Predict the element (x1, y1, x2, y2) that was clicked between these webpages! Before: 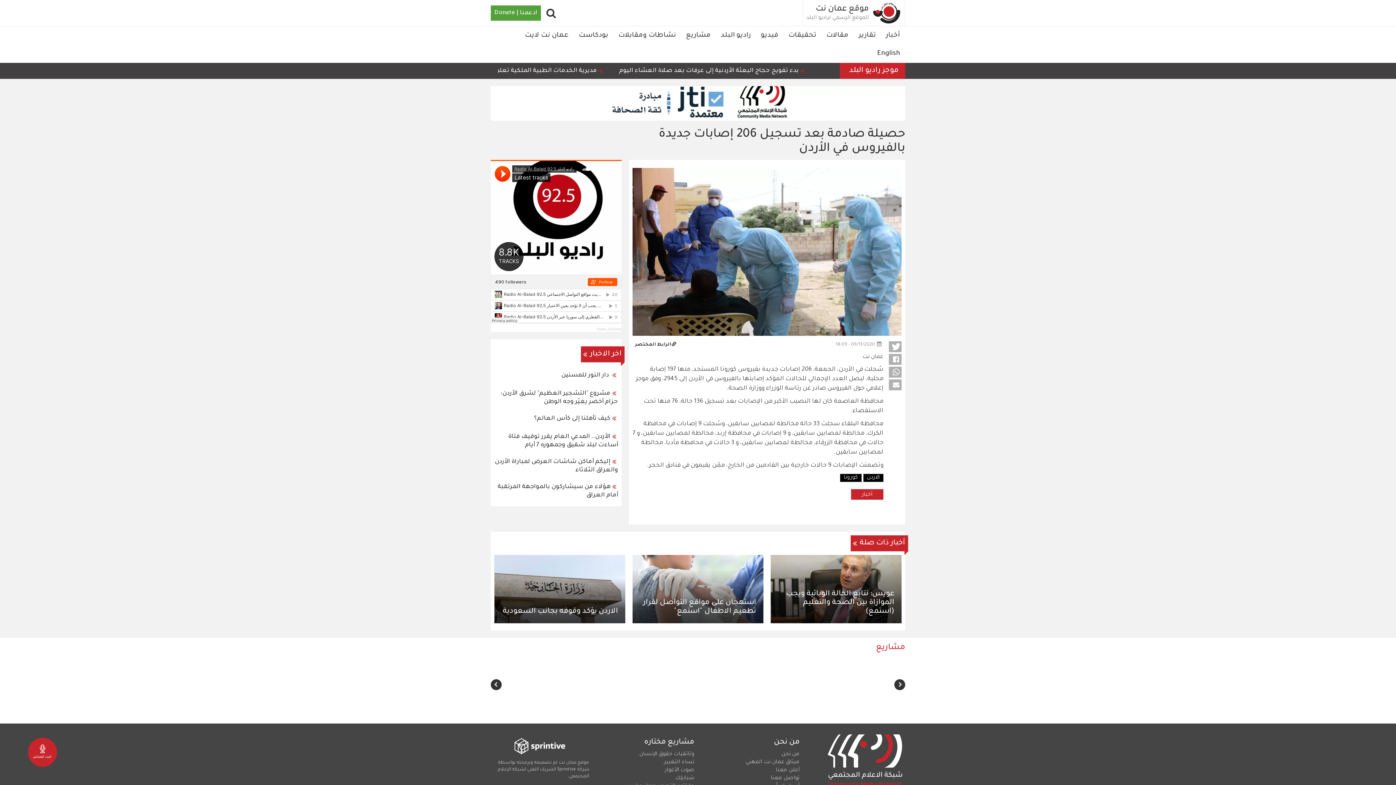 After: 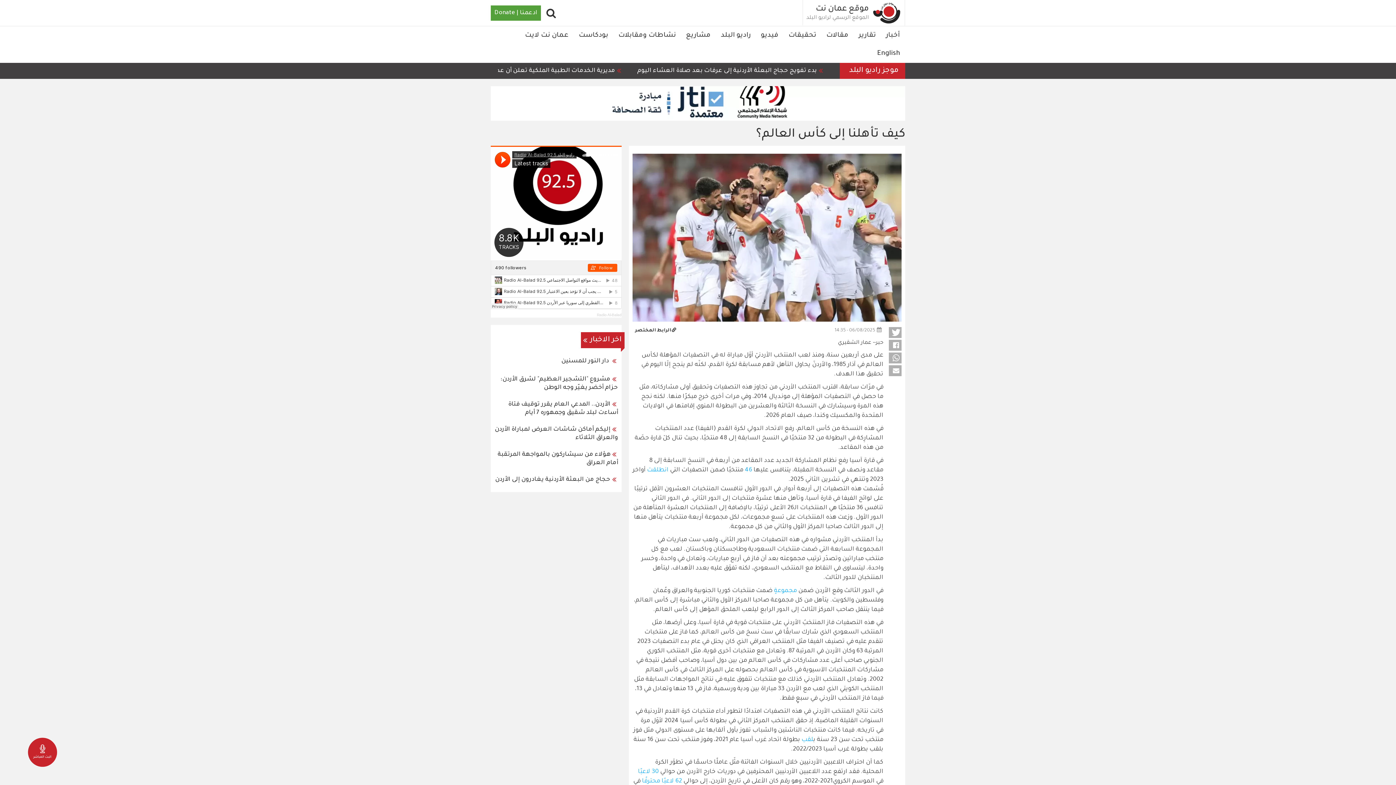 Action: bbox: (534, 415, 618, 422) label: كيف تأهلنا إلى كأس العالم؟